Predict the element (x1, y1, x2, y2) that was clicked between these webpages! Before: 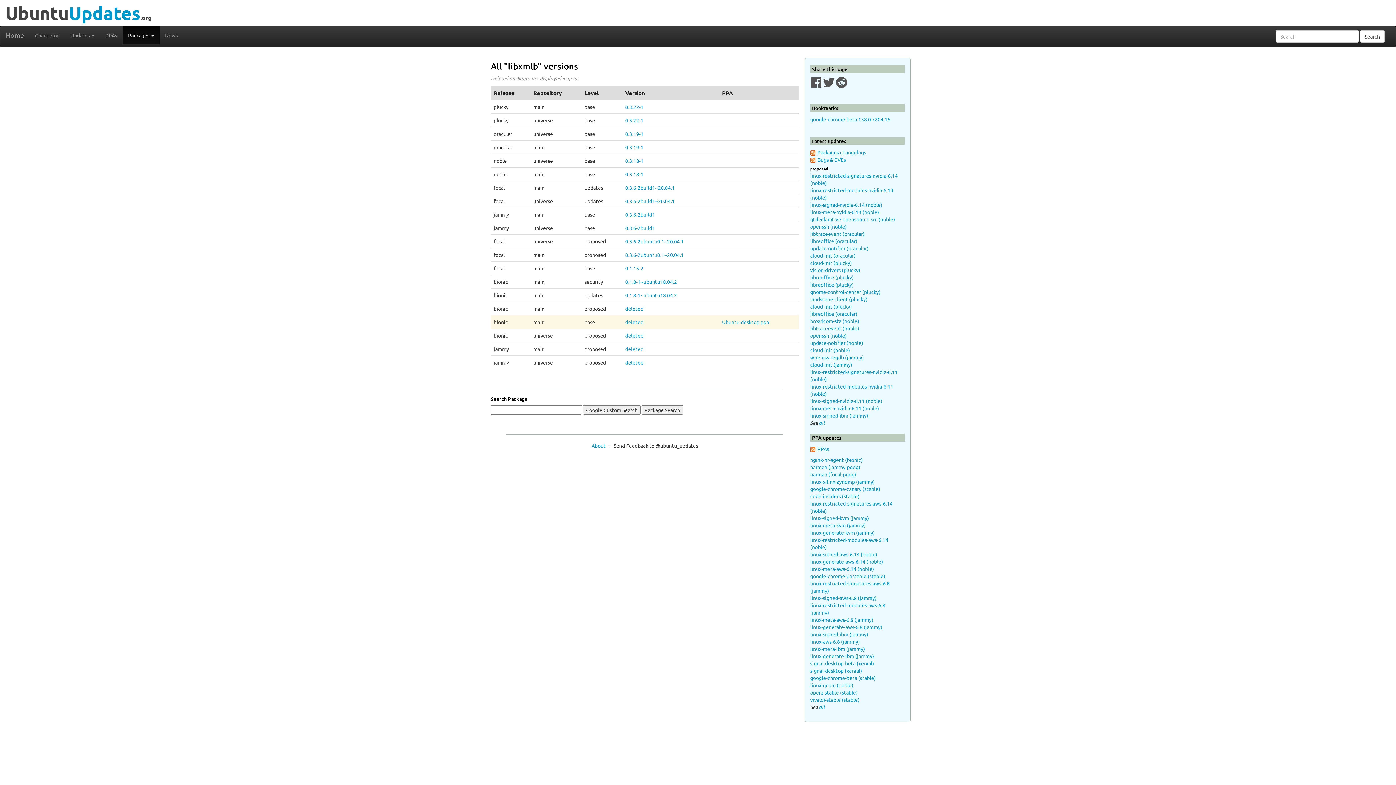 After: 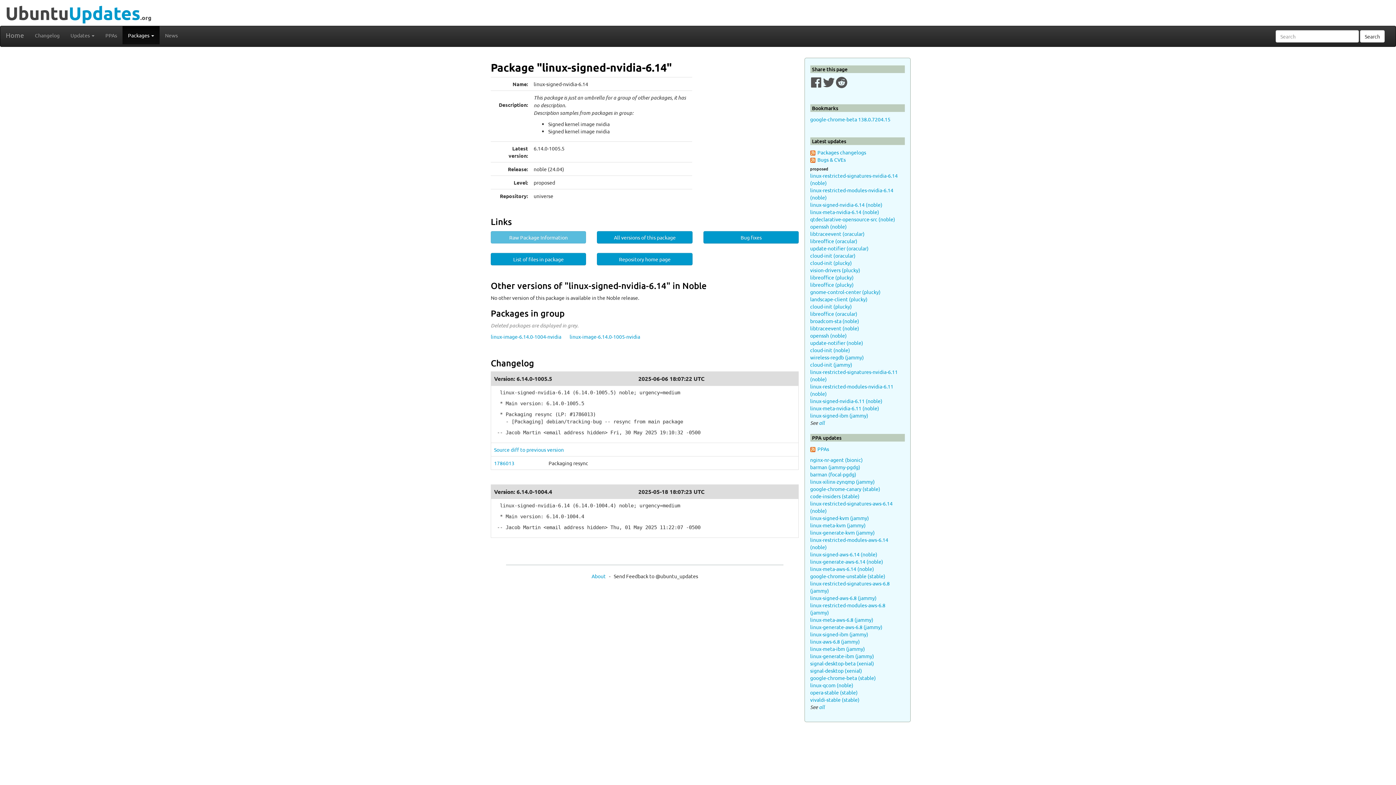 Action: label: linux-signed-nvidia-6.14 (noble) bbox: (810, 201, 882, 208)